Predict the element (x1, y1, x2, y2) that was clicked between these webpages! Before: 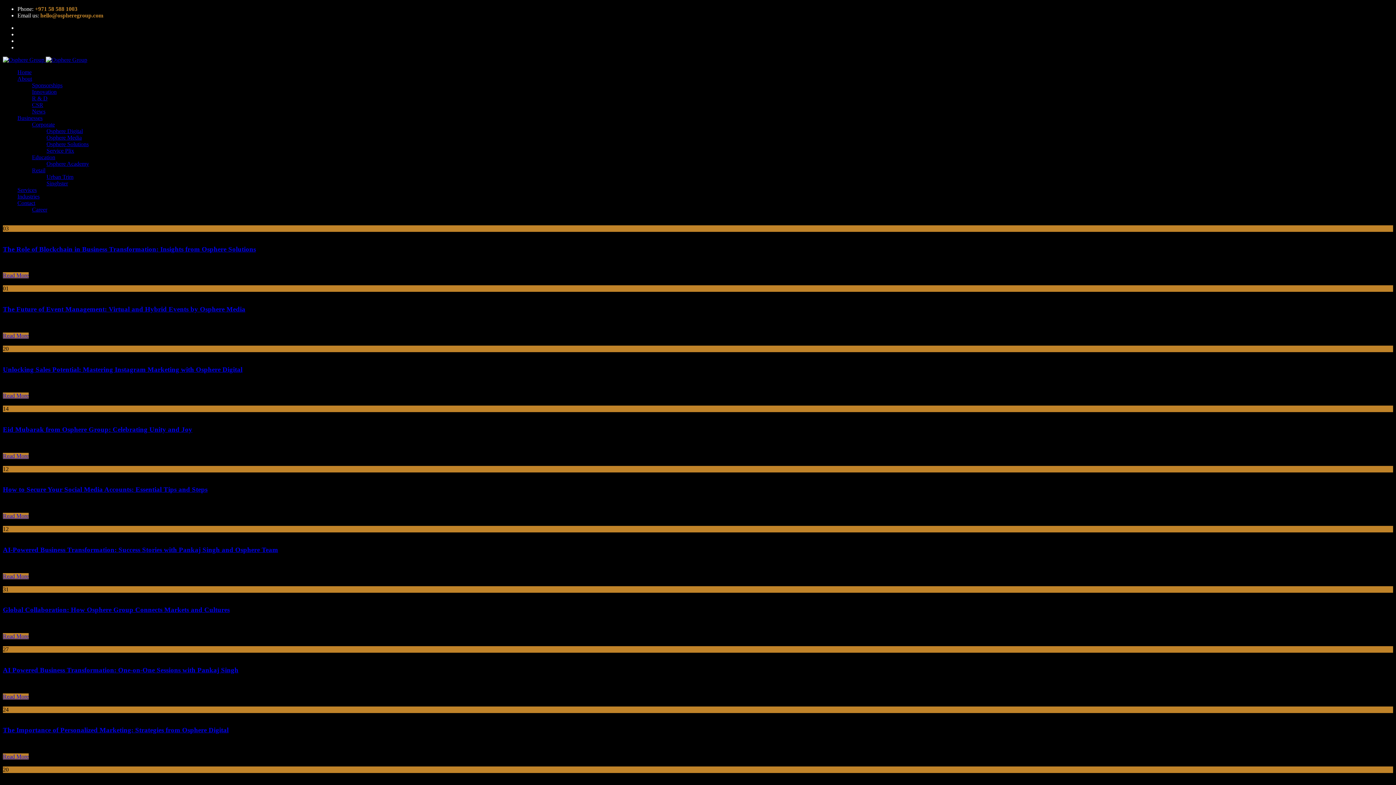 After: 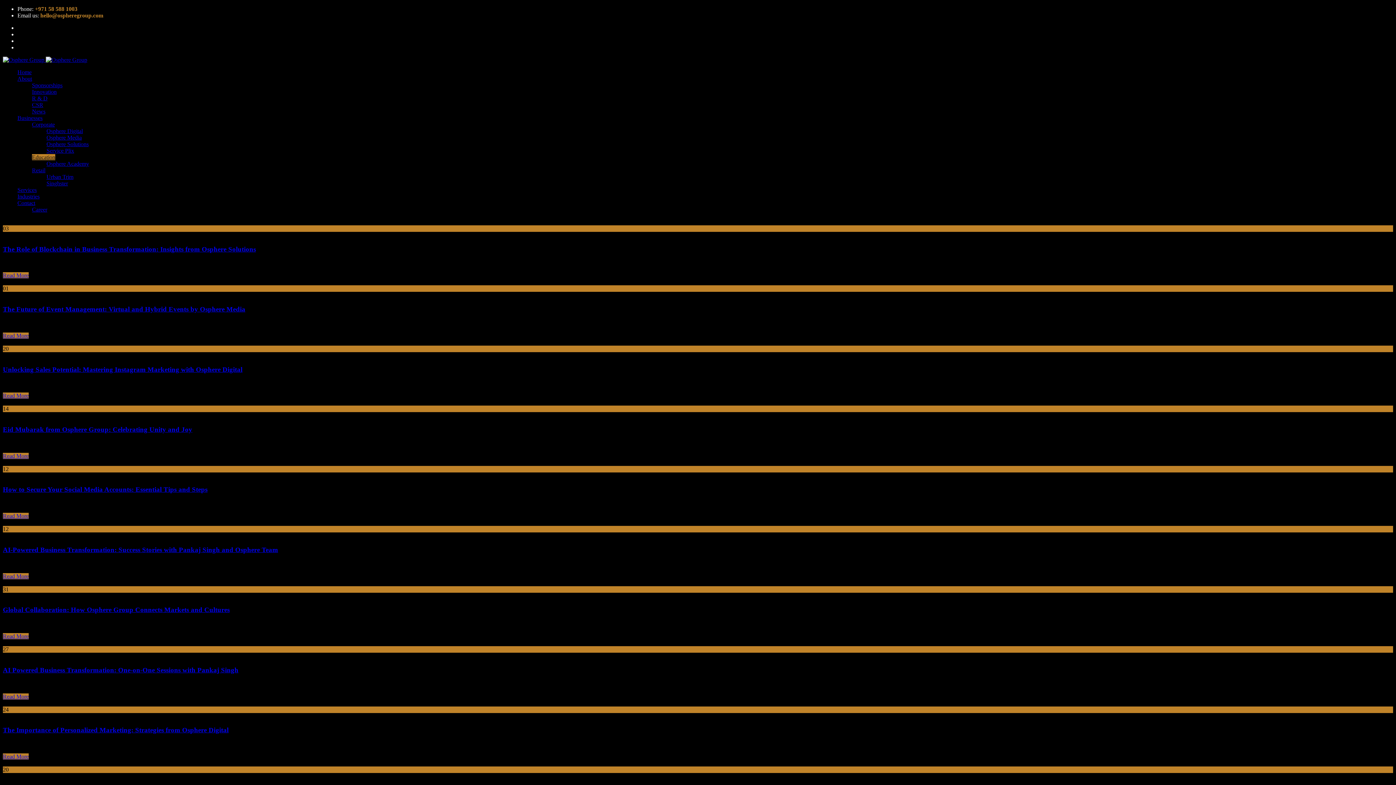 Action: label: Education bbox: (32, 154, 55, 160)